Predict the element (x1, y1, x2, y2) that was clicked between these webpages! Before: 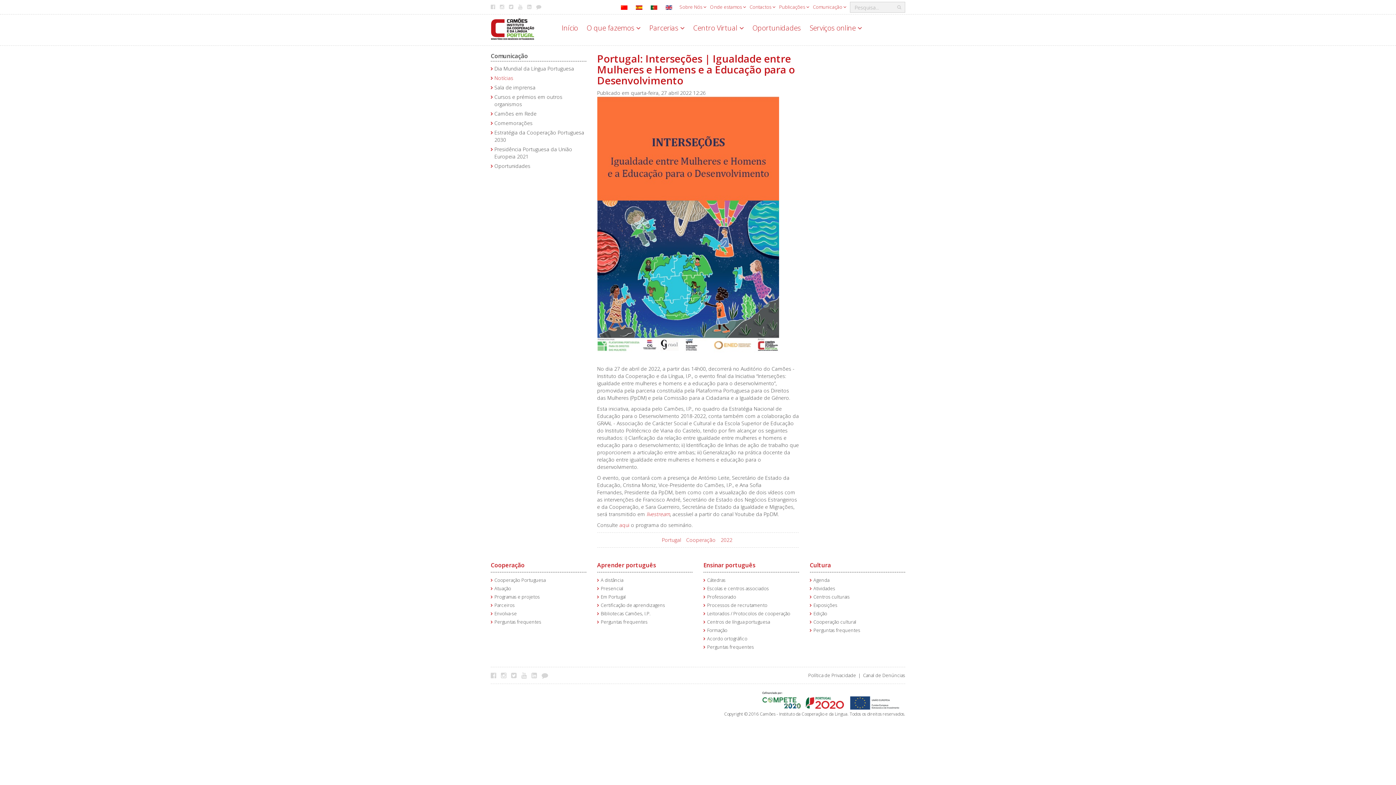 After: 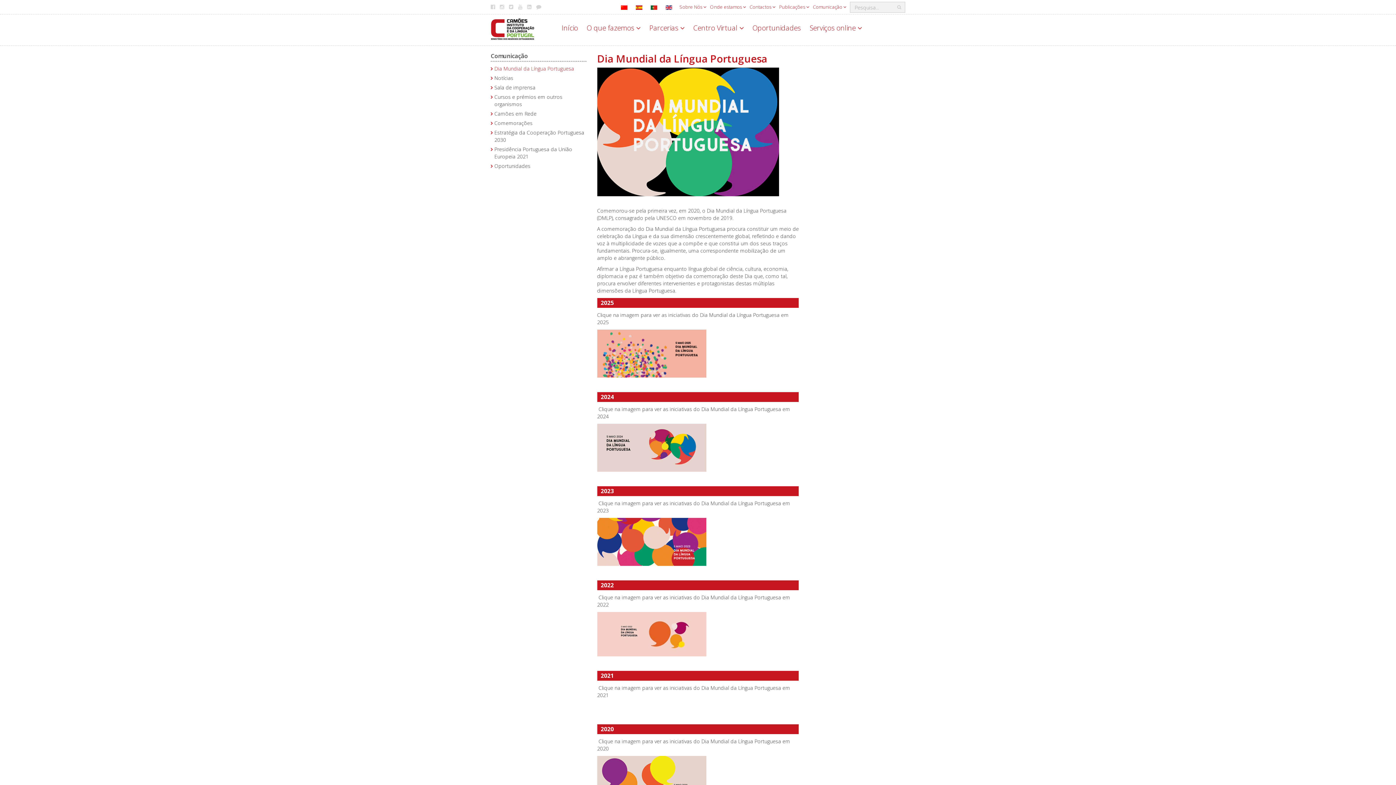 Action: bbox: (494, 65, 574, 71) label: Dia Mundial da Língua Portuguesa